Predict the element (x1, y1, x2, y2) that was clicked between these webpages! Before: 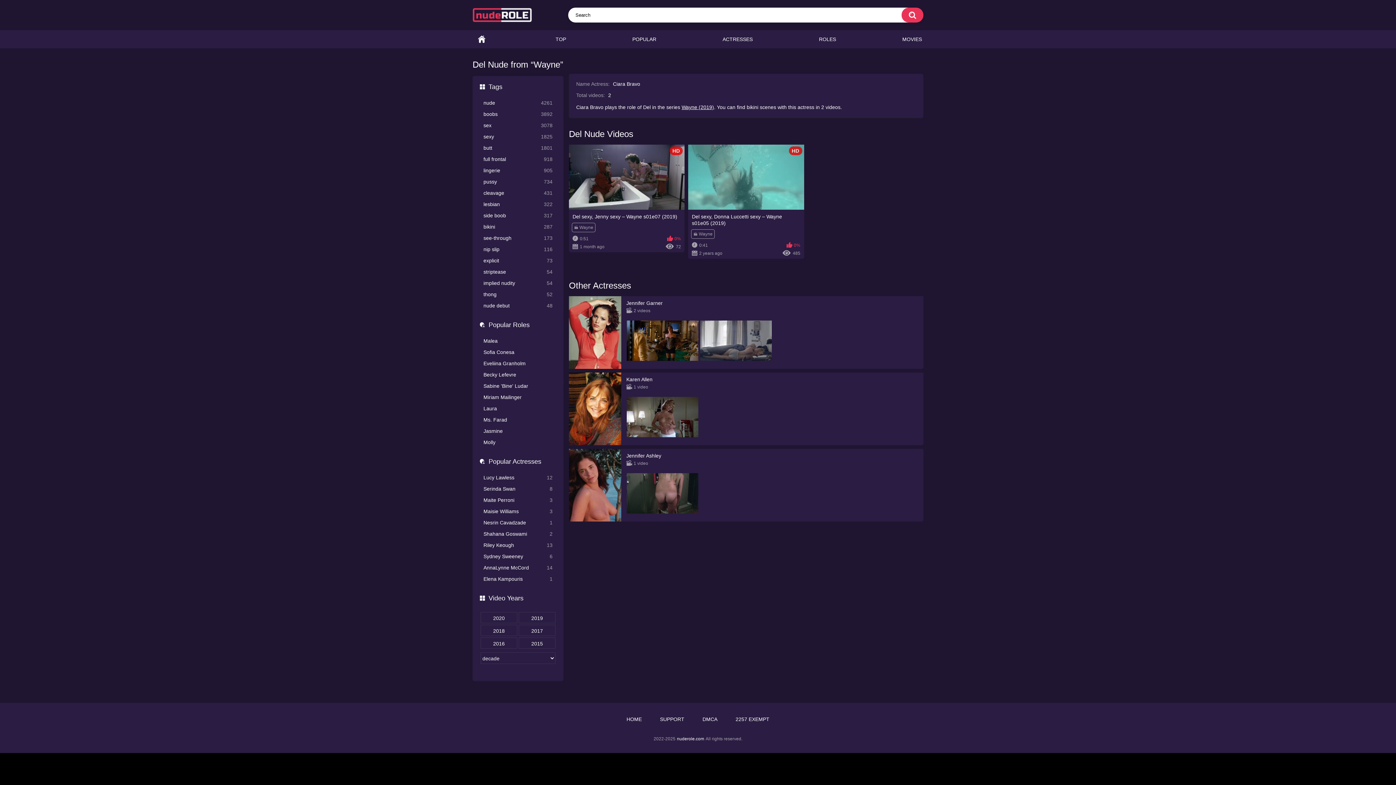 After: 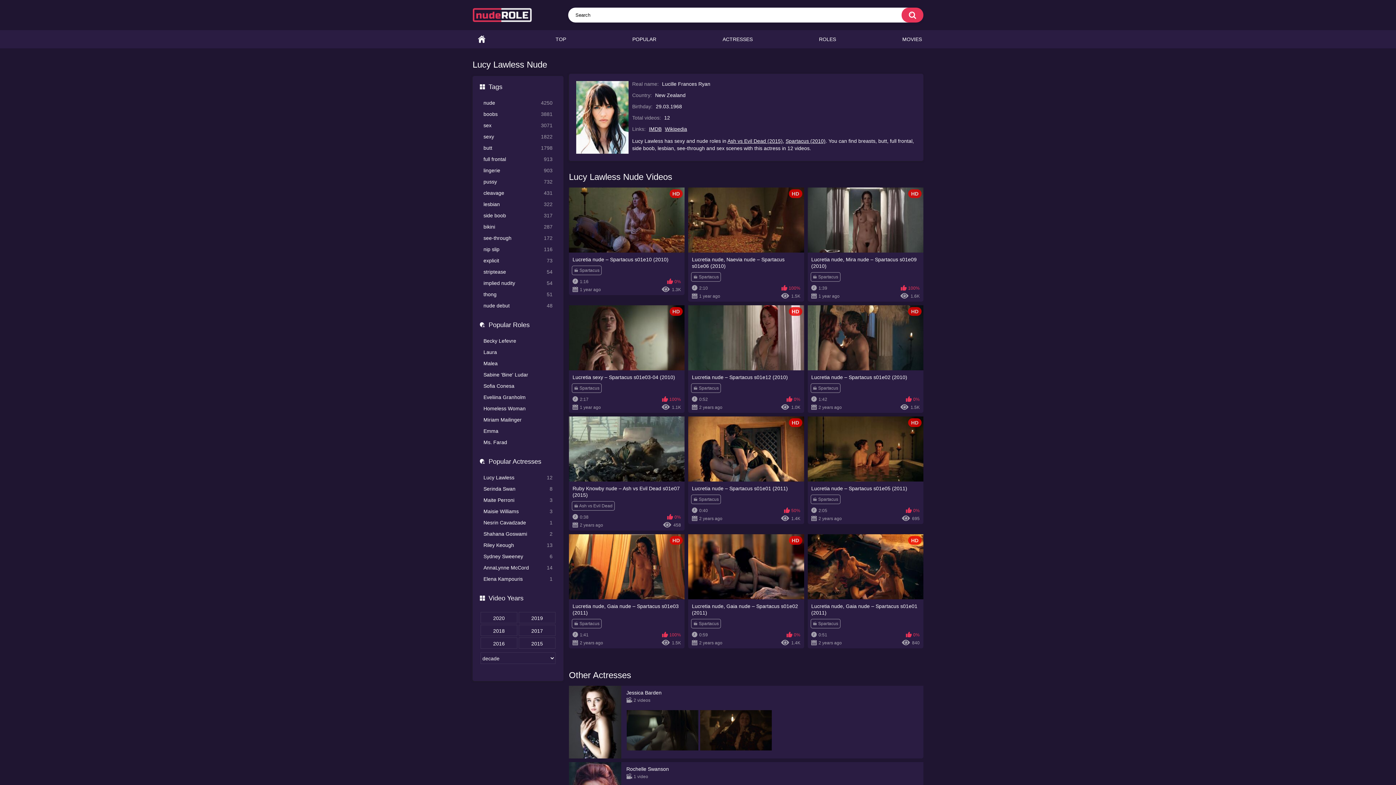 Action: bbox: (483, 474, 552, 482) label: Lucy Lawless
12